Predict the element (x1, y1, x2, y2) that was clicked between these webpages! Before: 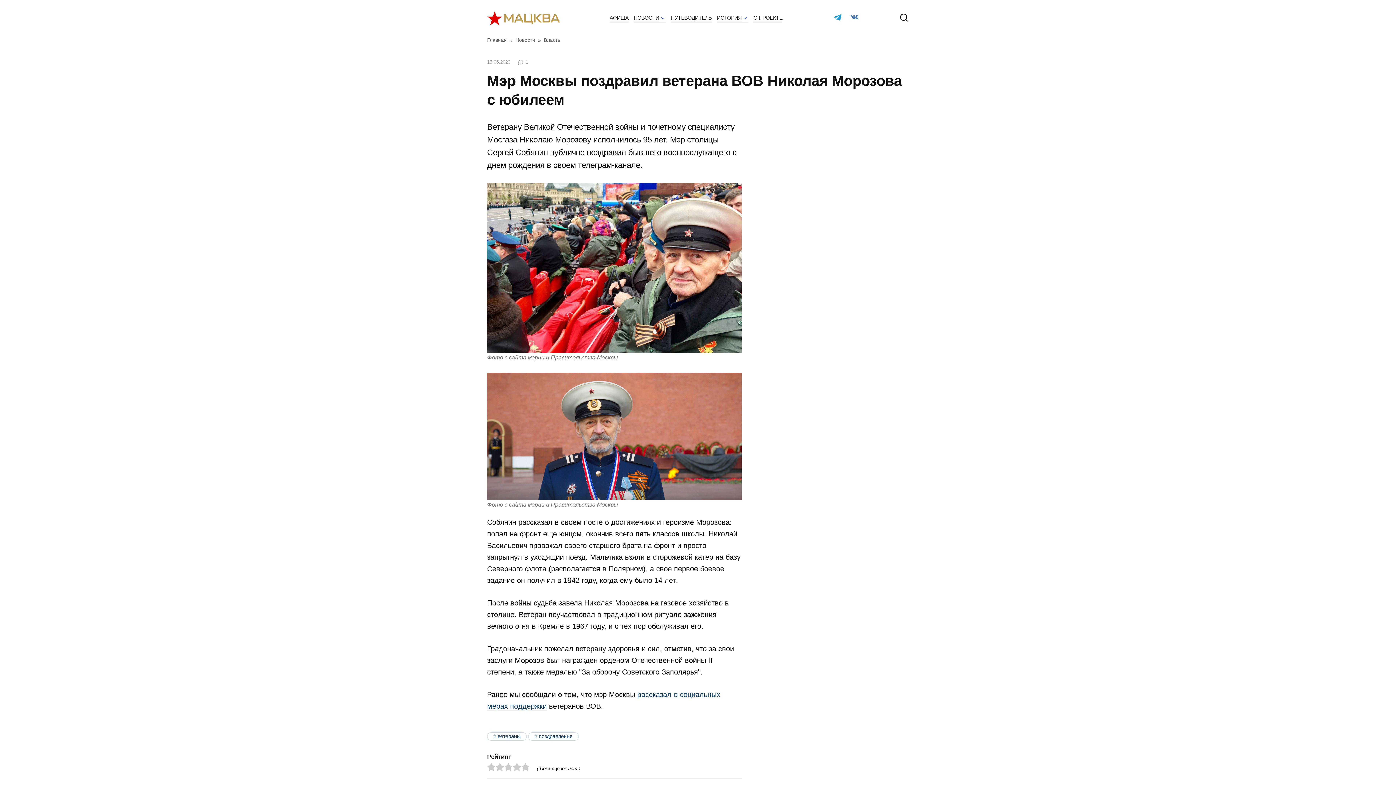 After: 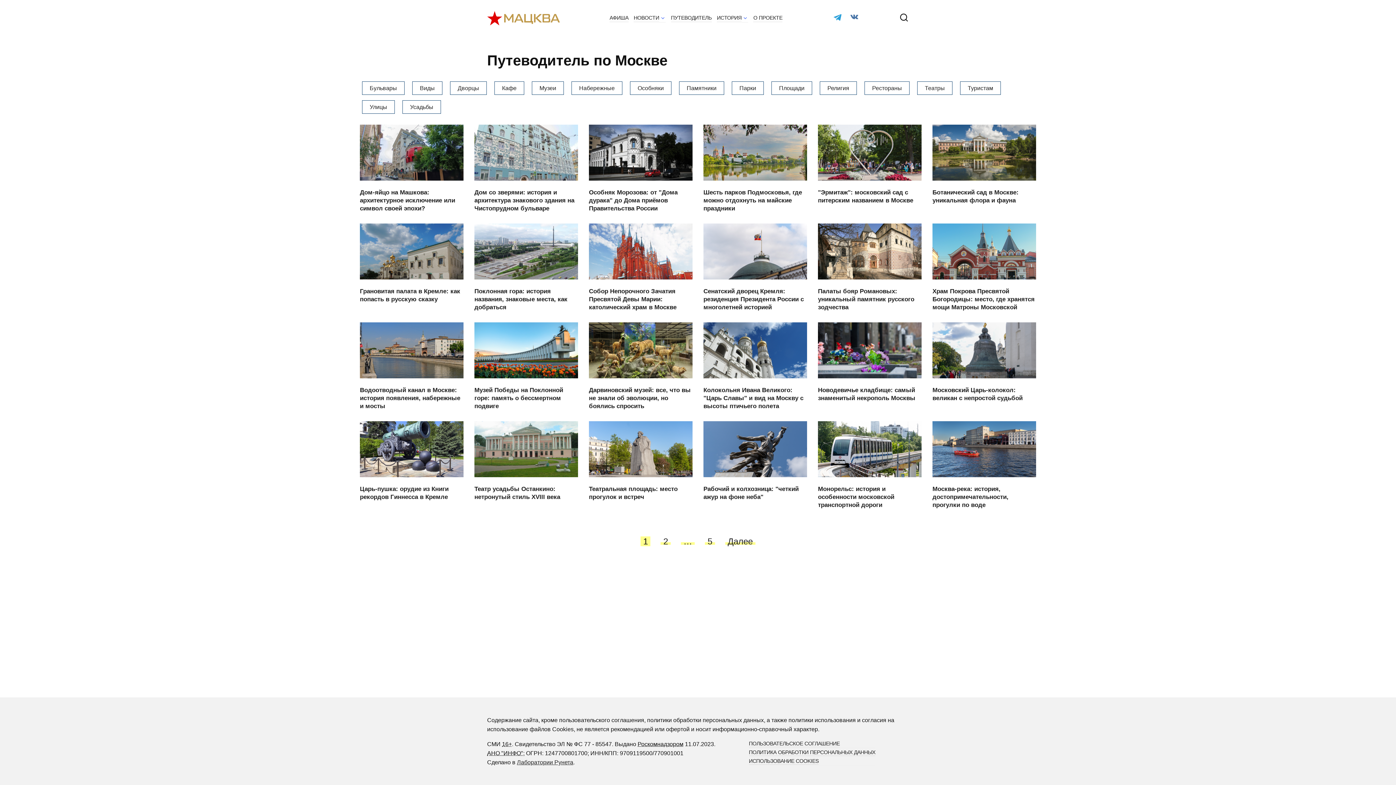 Action: bbox: (671, 14, 711, 21) label: ПУТЕВОДИТЕЛЬ